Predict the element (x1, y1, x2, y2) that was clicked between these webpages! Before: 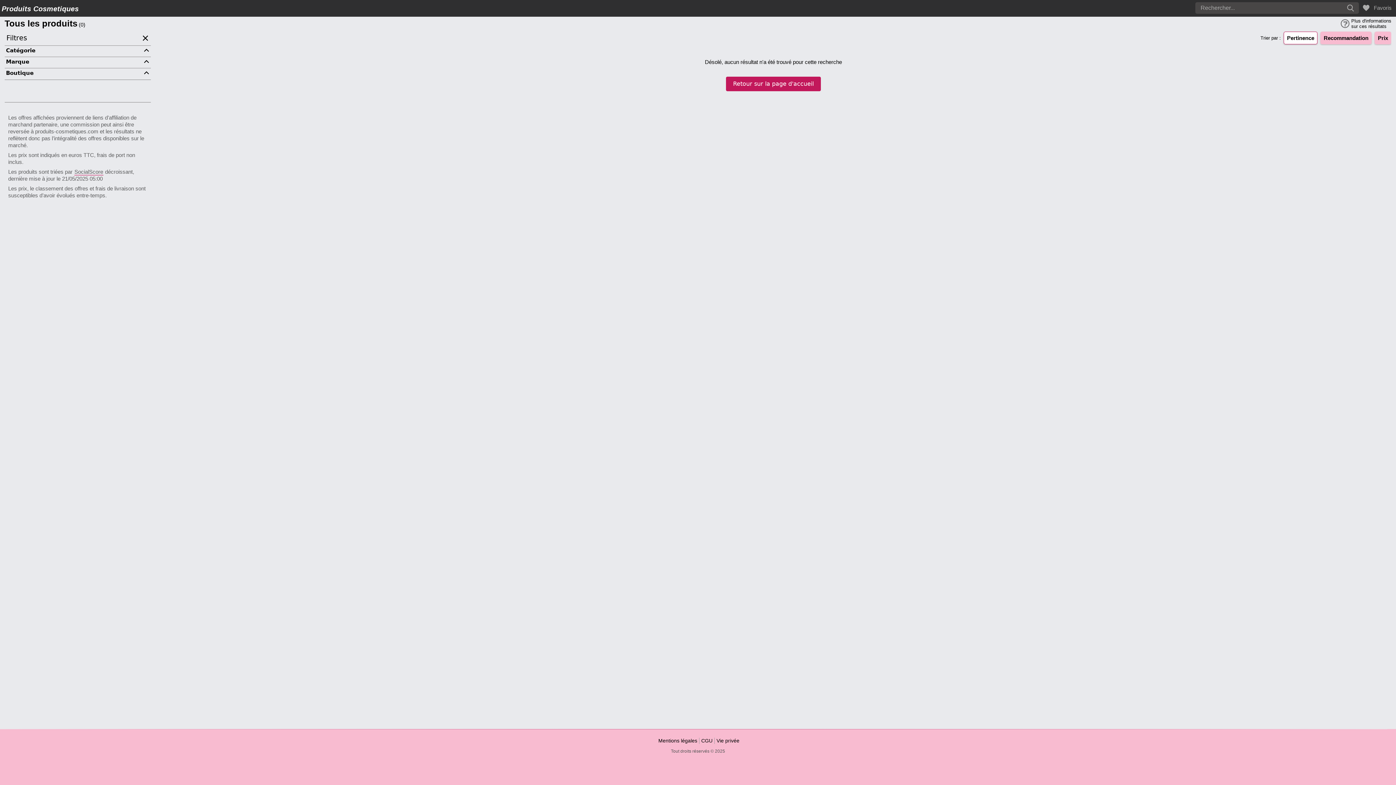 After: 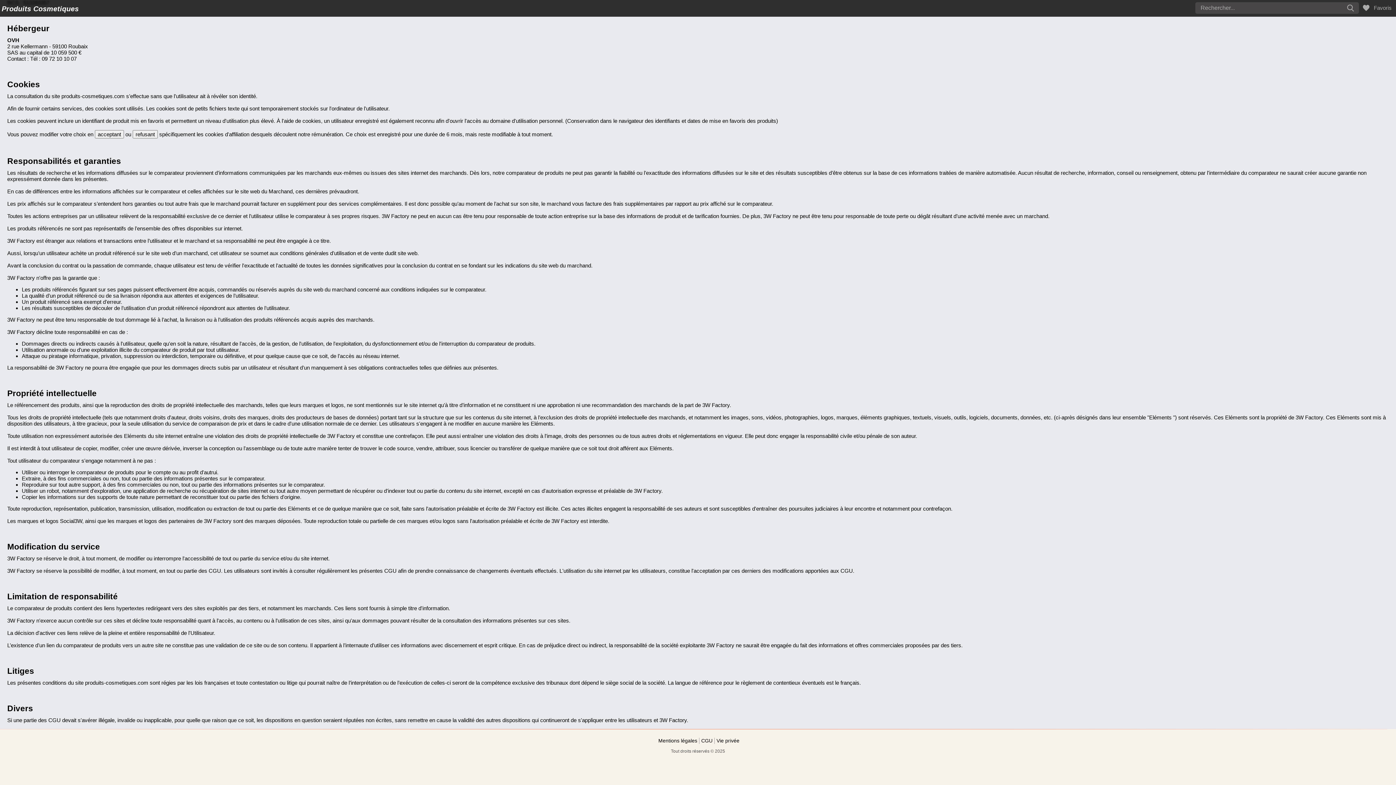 Action: label: CGU bbox: (699, 738, 714, 744)